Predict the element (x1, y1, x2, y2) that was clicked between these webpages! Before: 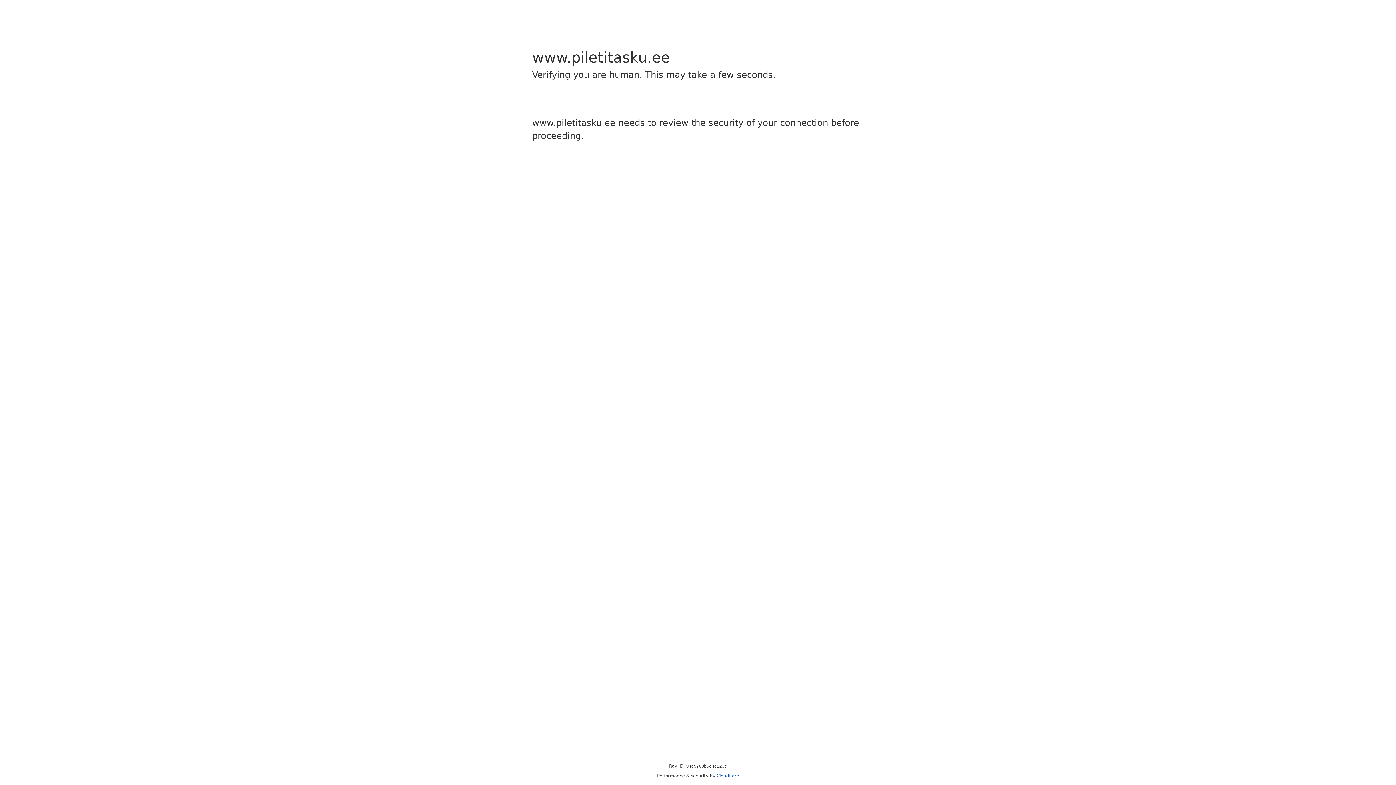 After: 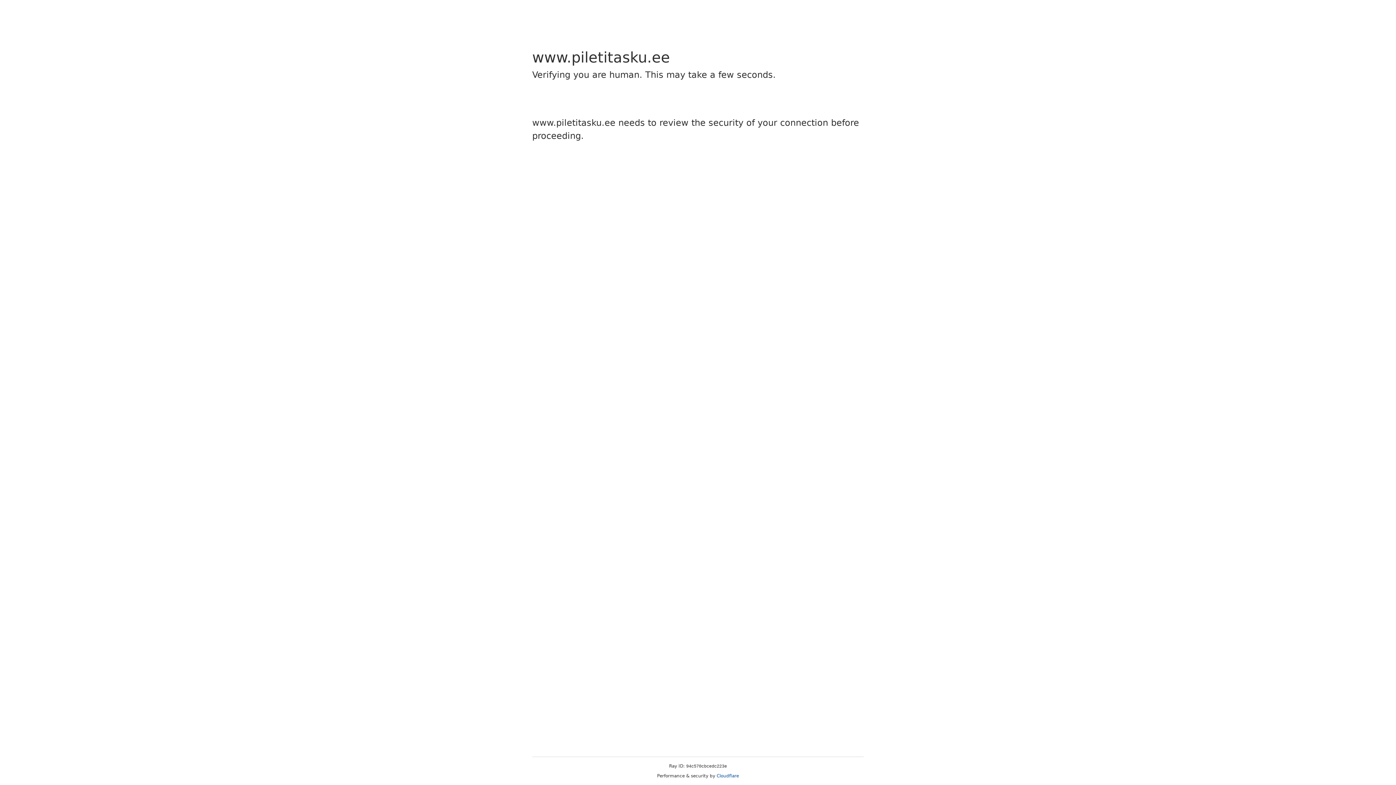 Action: label: Cloudflare bbox: (716, 773, 739, 778)